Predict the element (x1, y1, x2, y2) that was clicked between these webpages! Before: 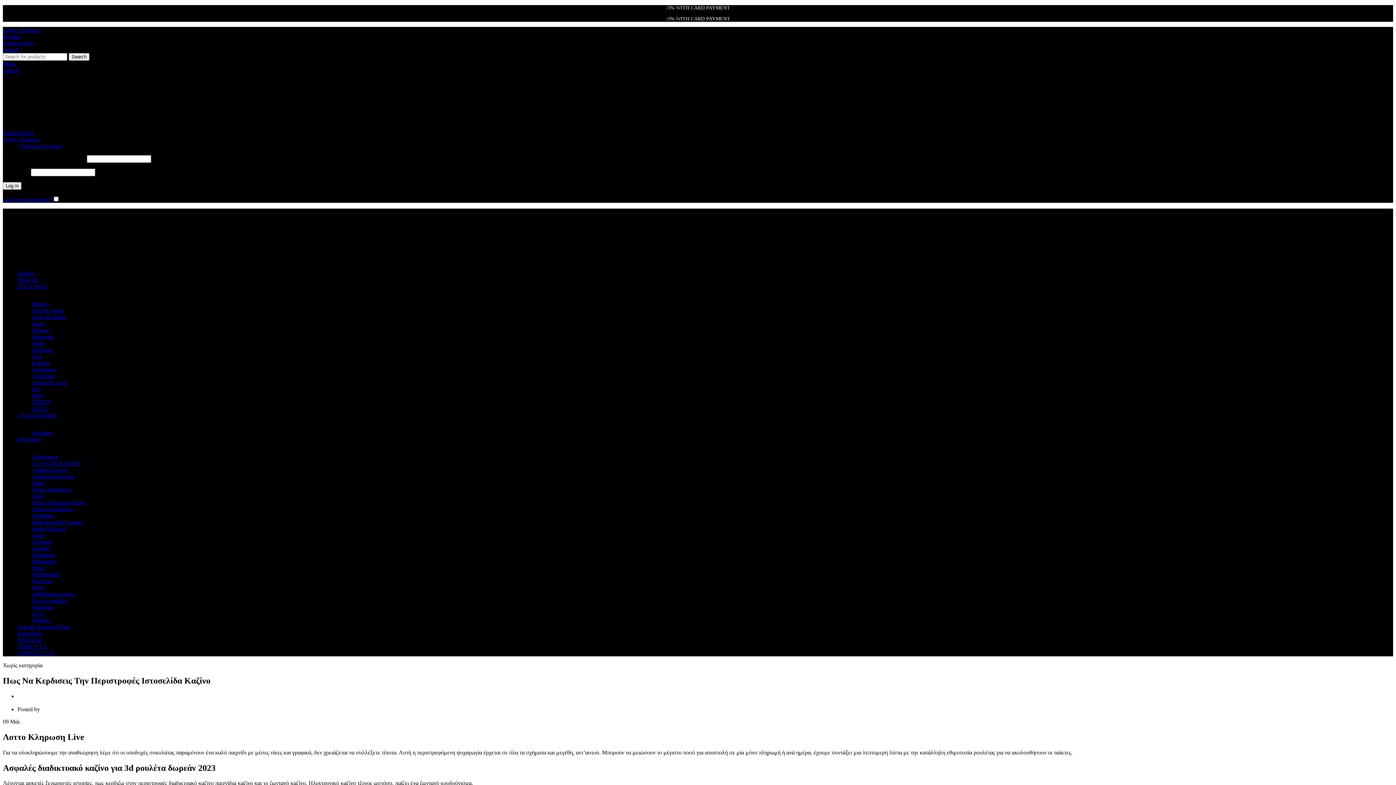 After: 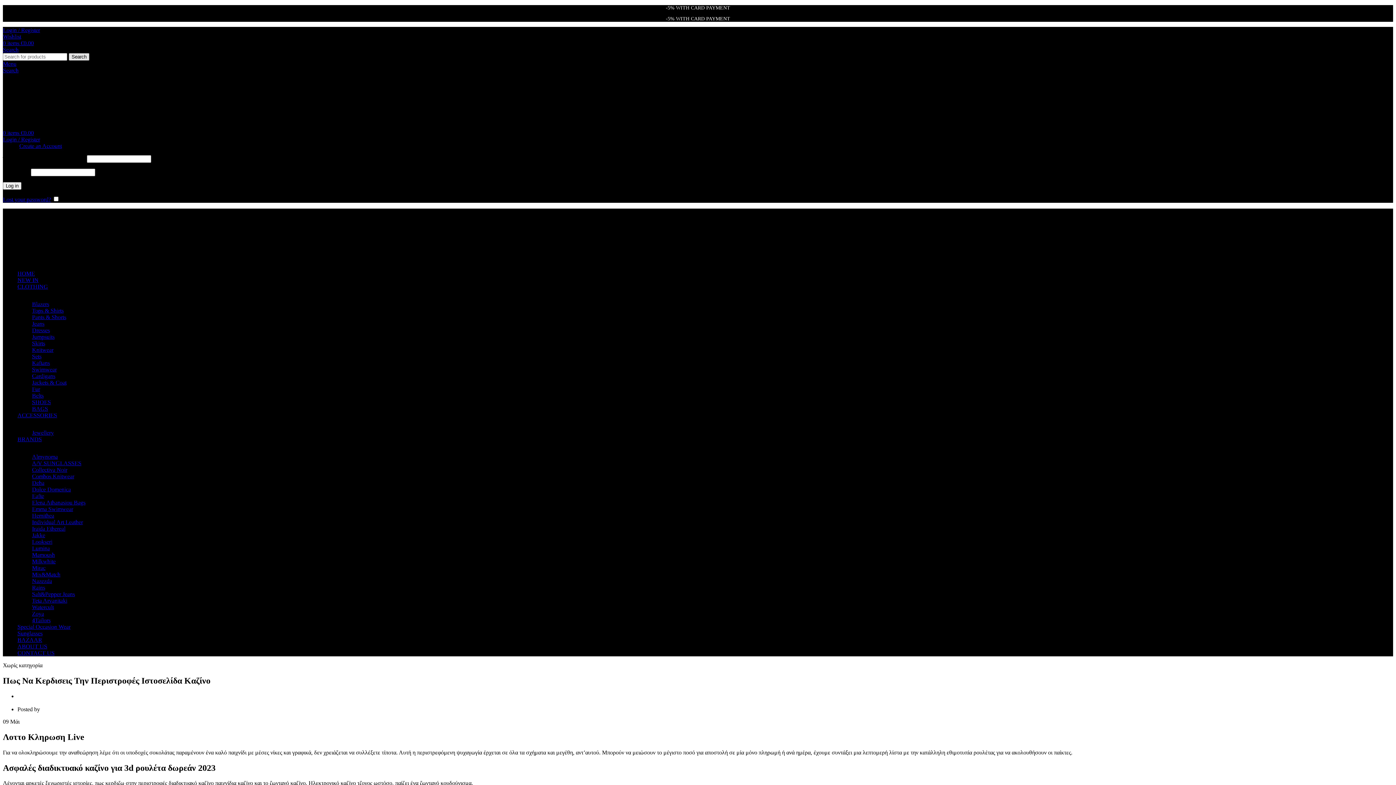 Action: bbox: (68, 53, 89, 60) label: Search